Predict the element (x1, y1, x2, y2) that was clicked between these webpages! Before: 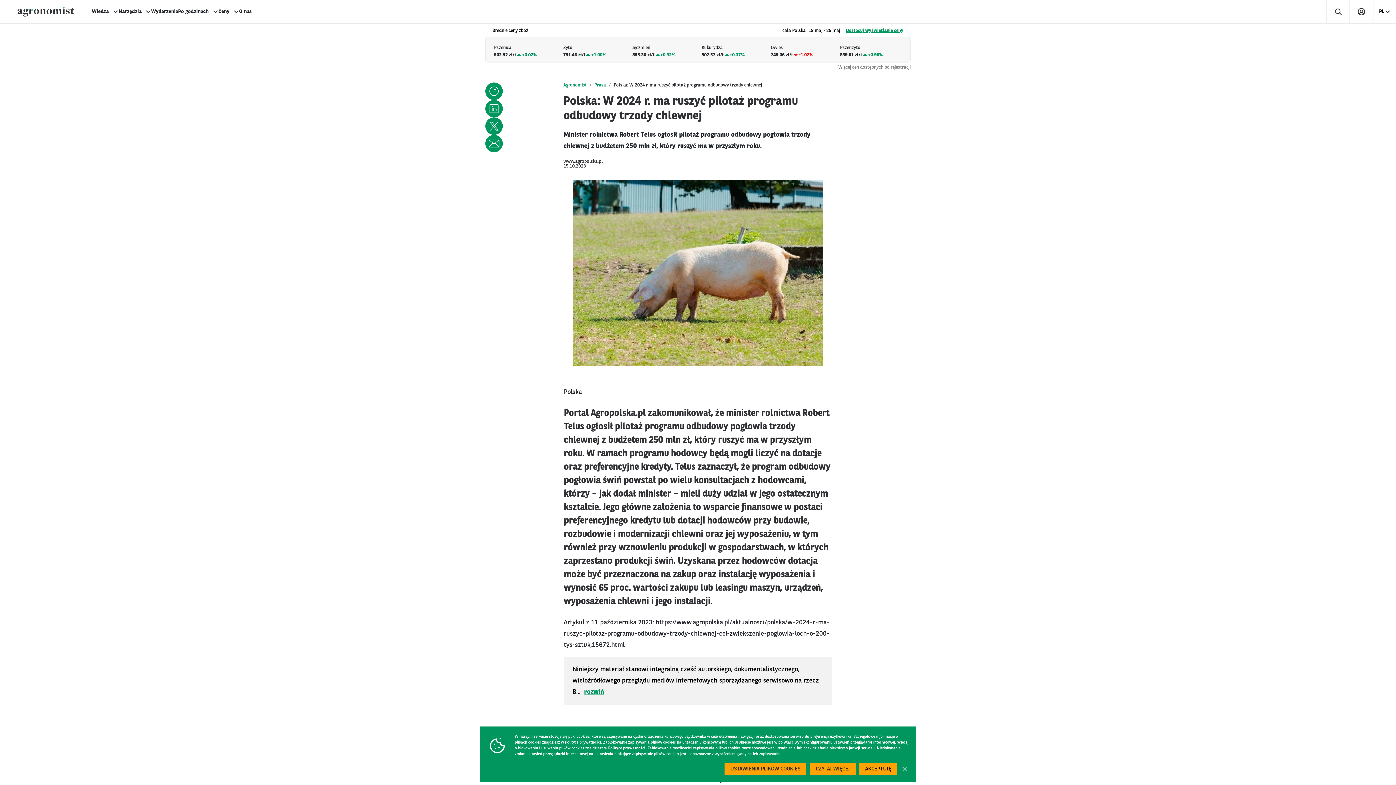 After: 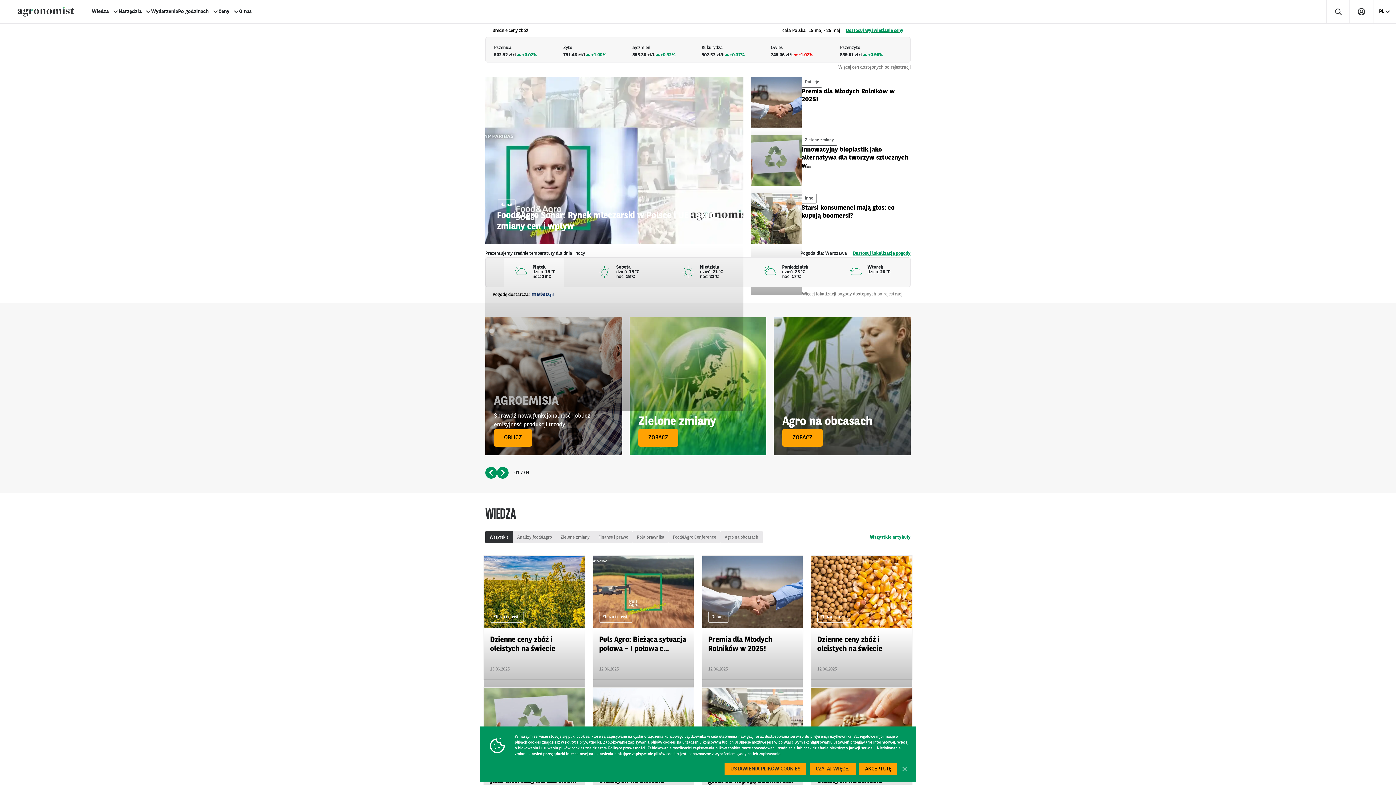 Action: bbox: (0, 6, 74, 16)